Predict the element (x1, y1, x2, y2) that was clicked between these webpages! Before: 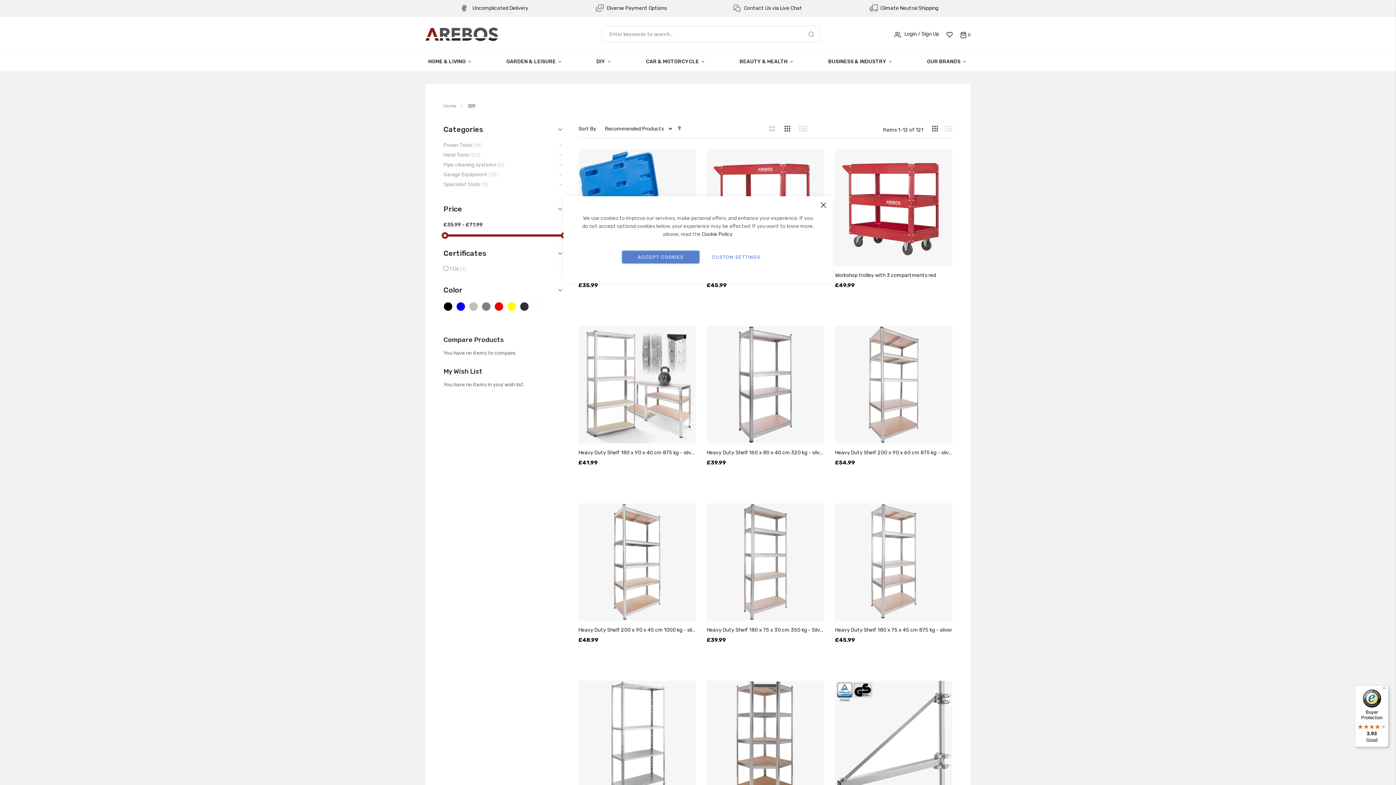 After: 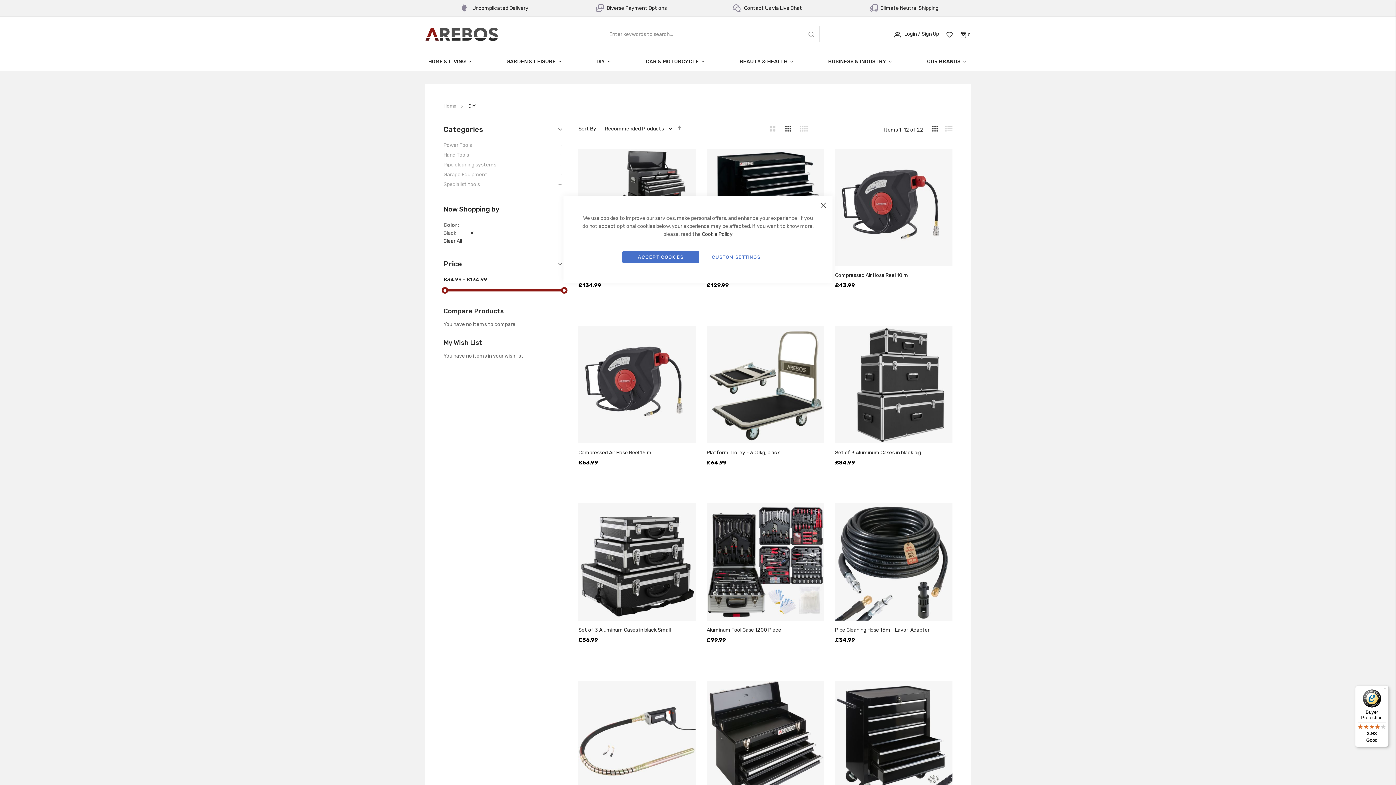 Action: bbox: (443, 302, 456, 314)